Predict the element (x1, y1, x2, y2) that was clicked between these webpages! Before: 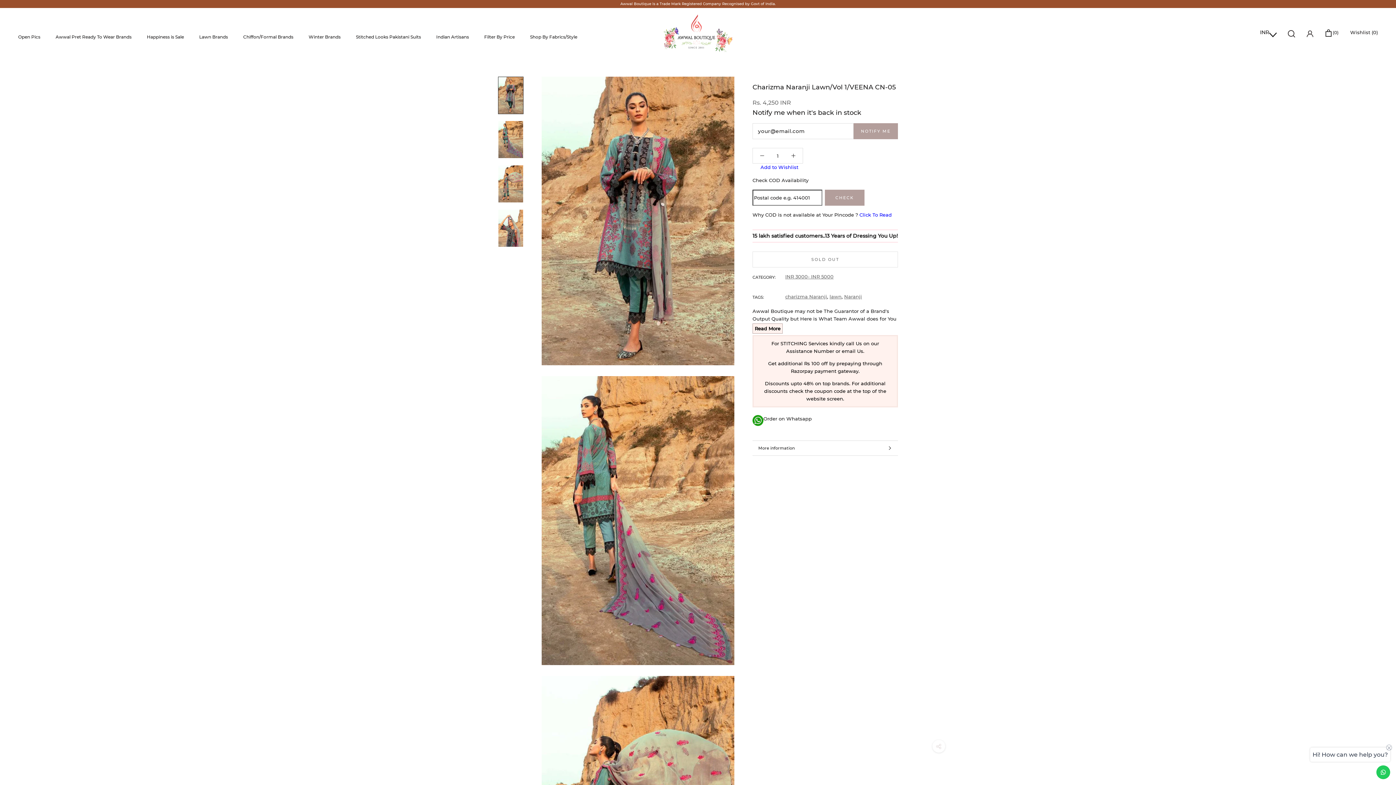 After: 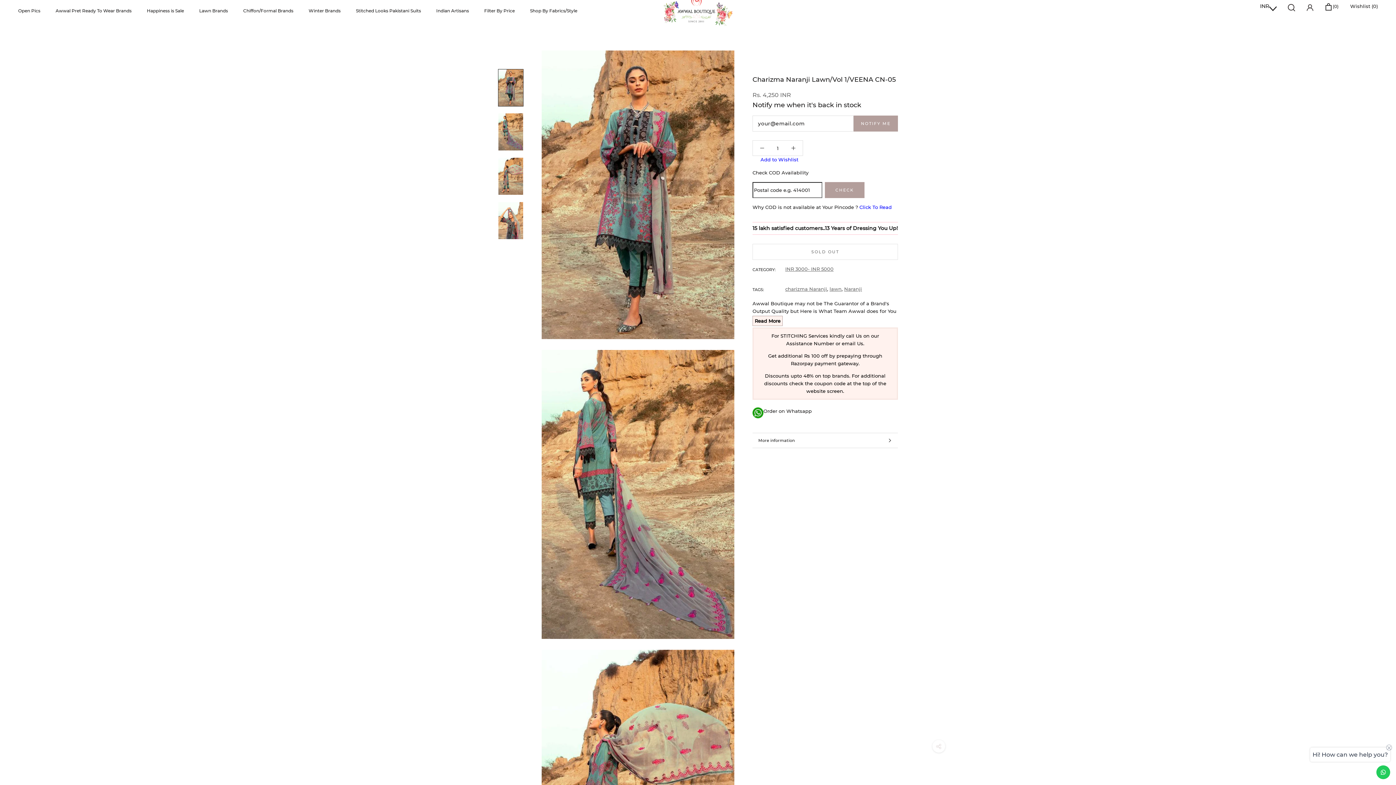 Action: bbox: (498, 76, 523, 114)